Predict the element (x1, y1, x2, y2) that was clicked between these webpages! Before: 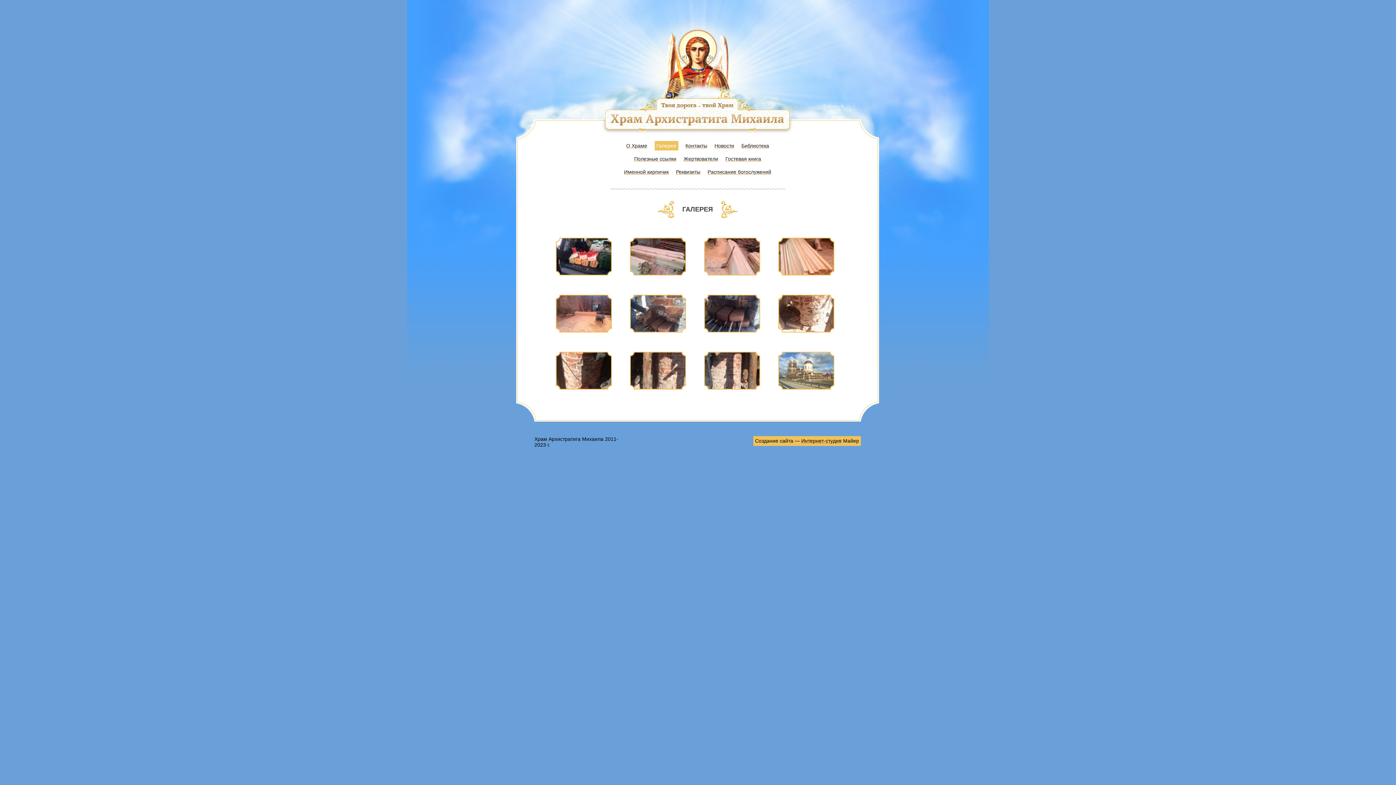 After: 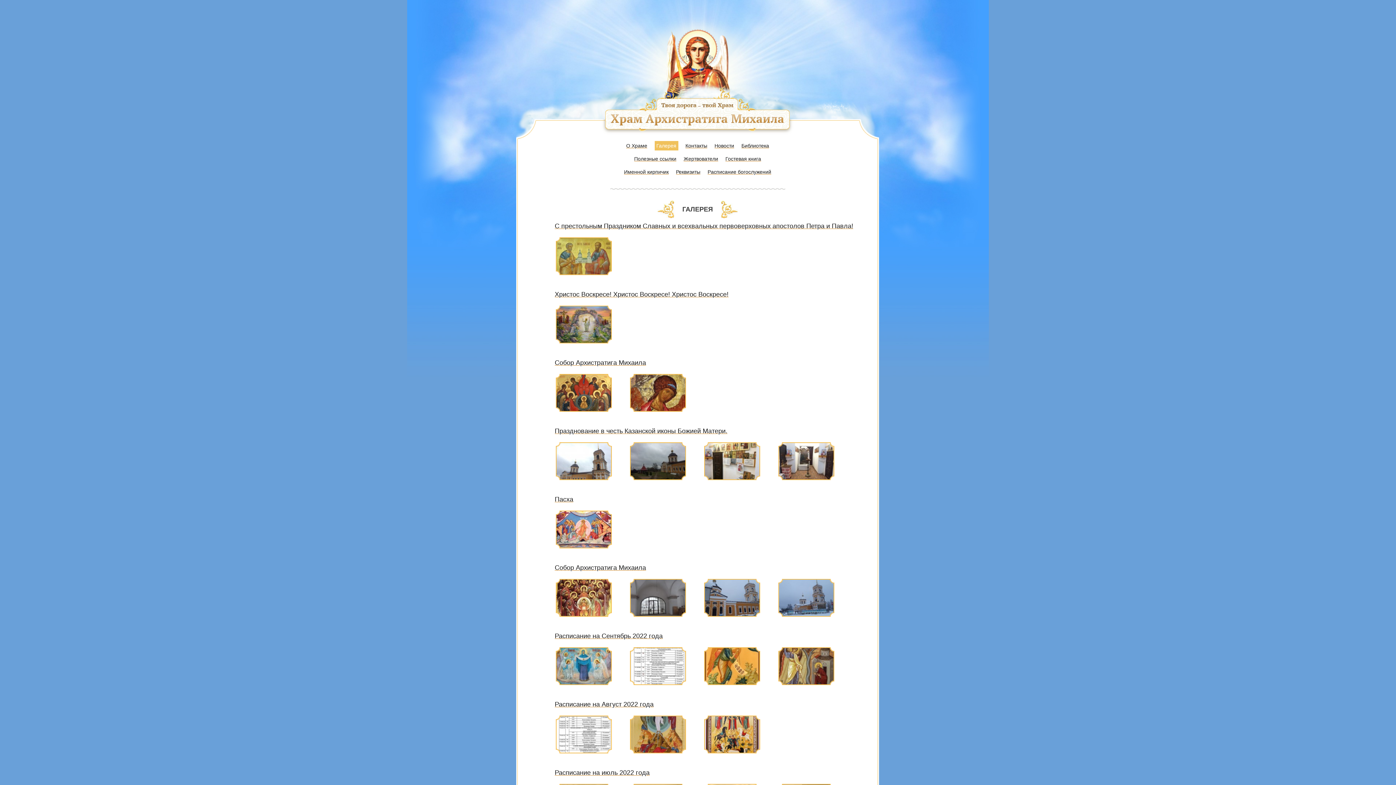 Action: bbox: (654, 141, 678, 150) label: Галерея